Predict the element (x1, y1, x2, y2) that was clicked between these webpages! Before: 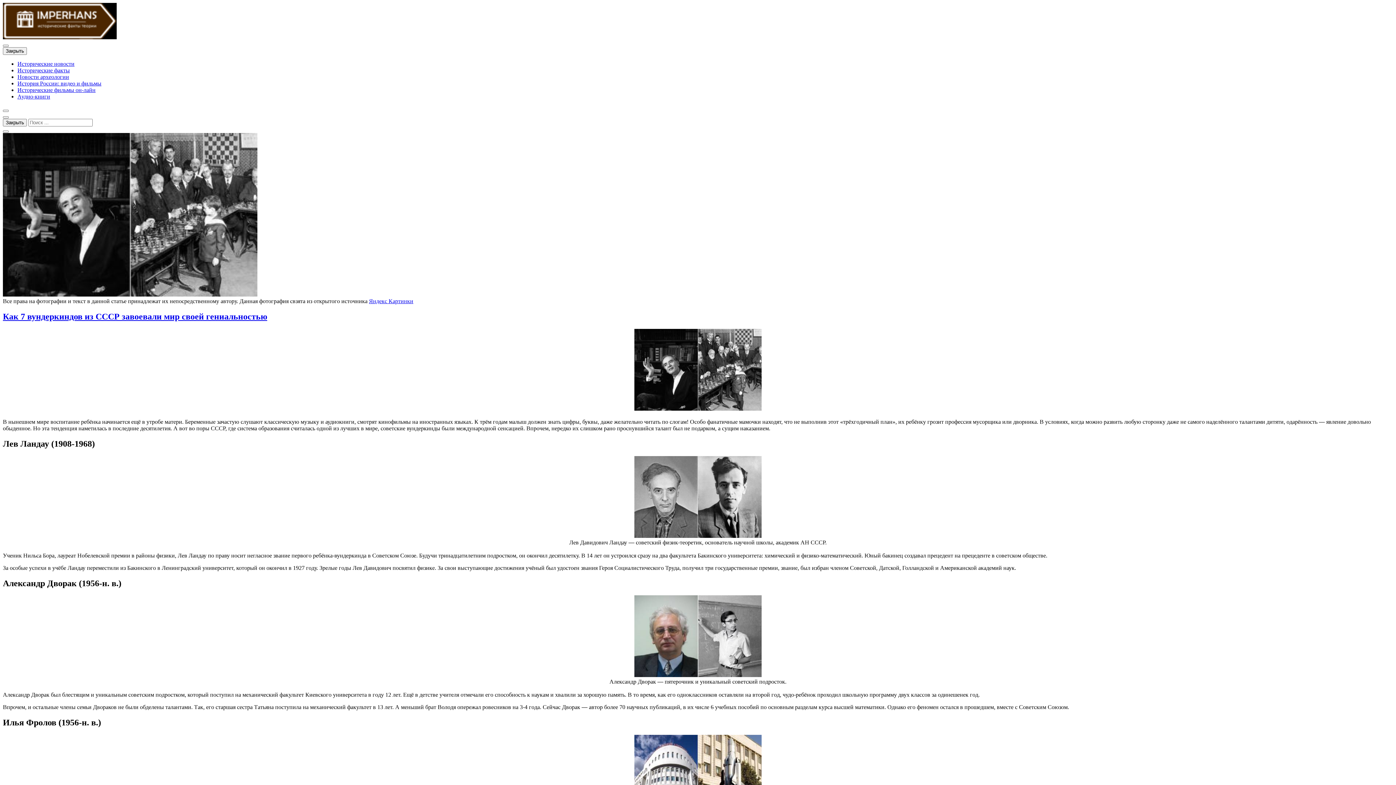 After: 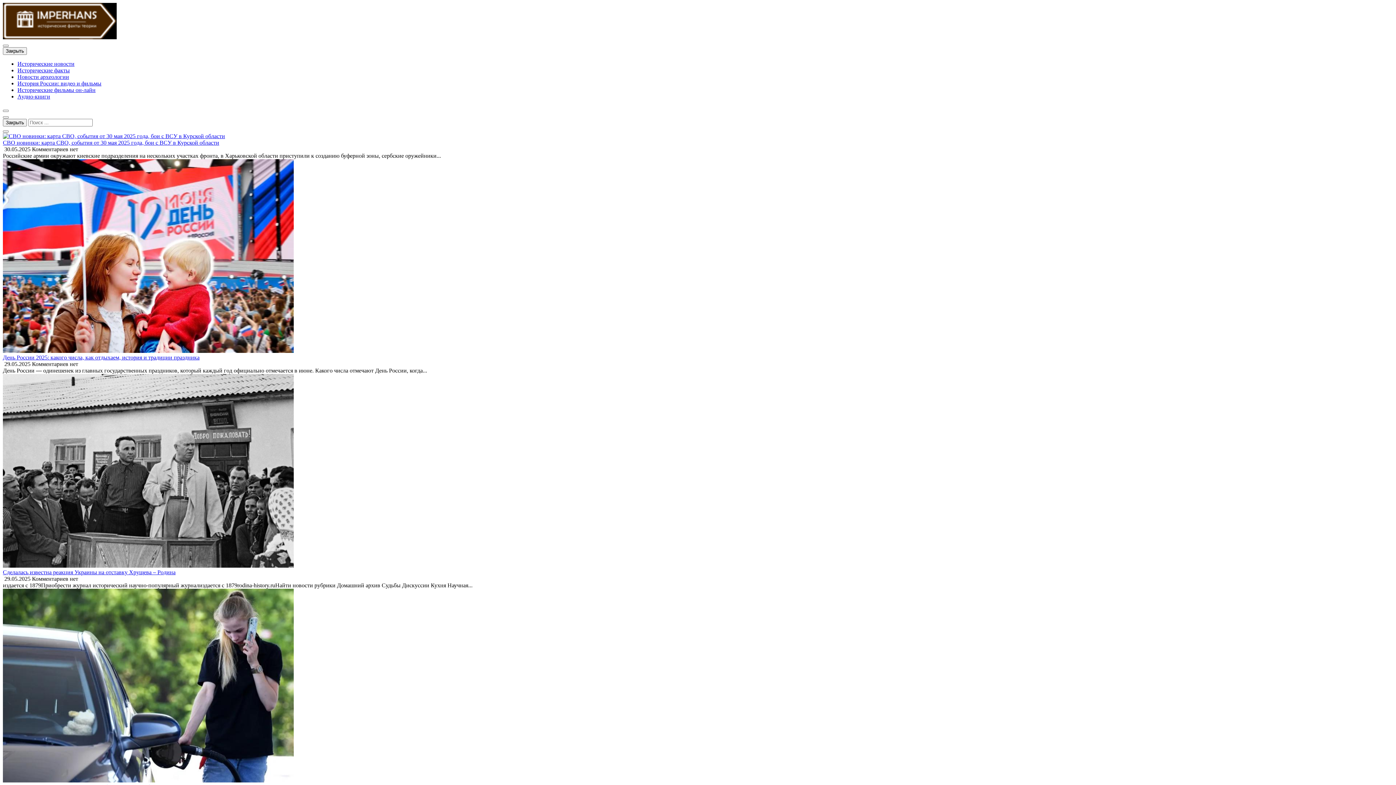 Action: bbox: (17, 93, 50, 99) label: Аудио-книги